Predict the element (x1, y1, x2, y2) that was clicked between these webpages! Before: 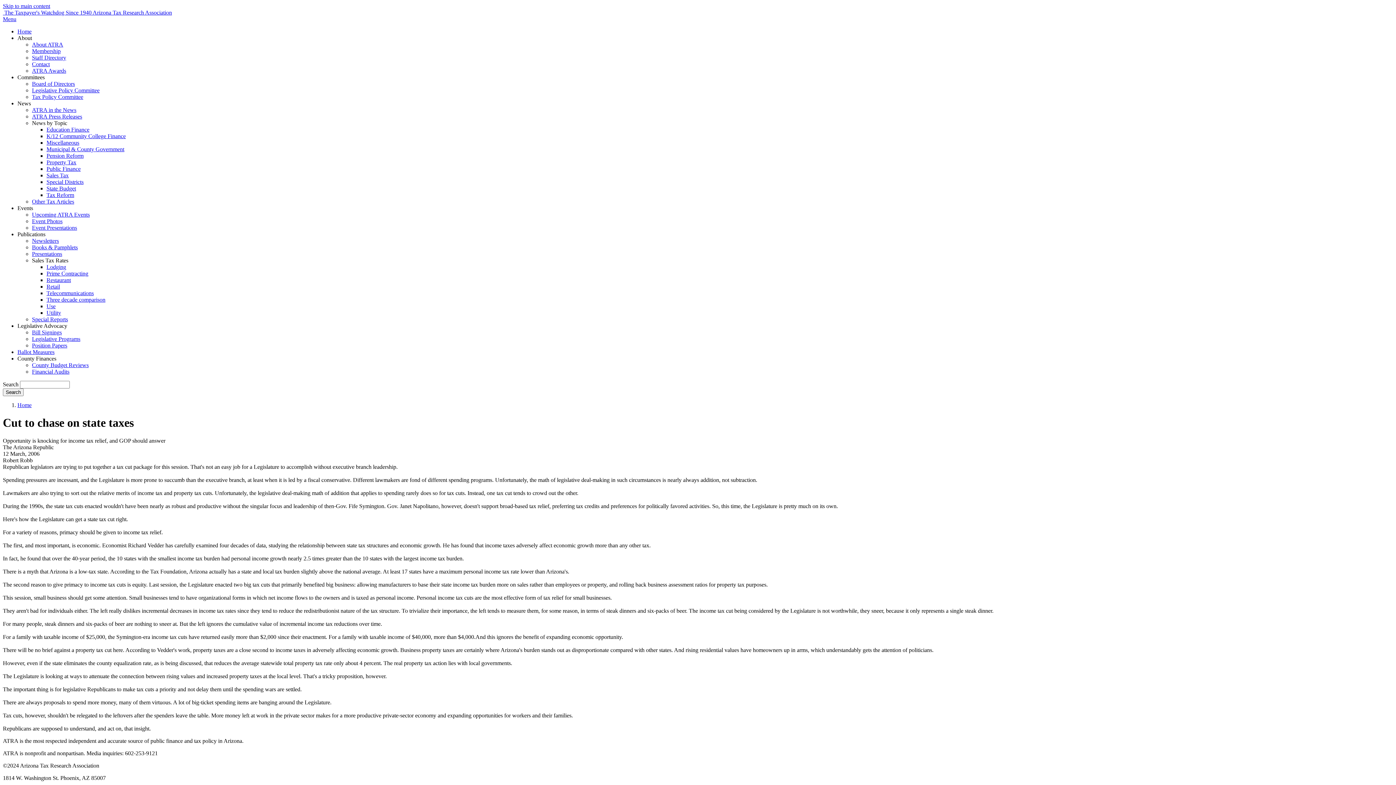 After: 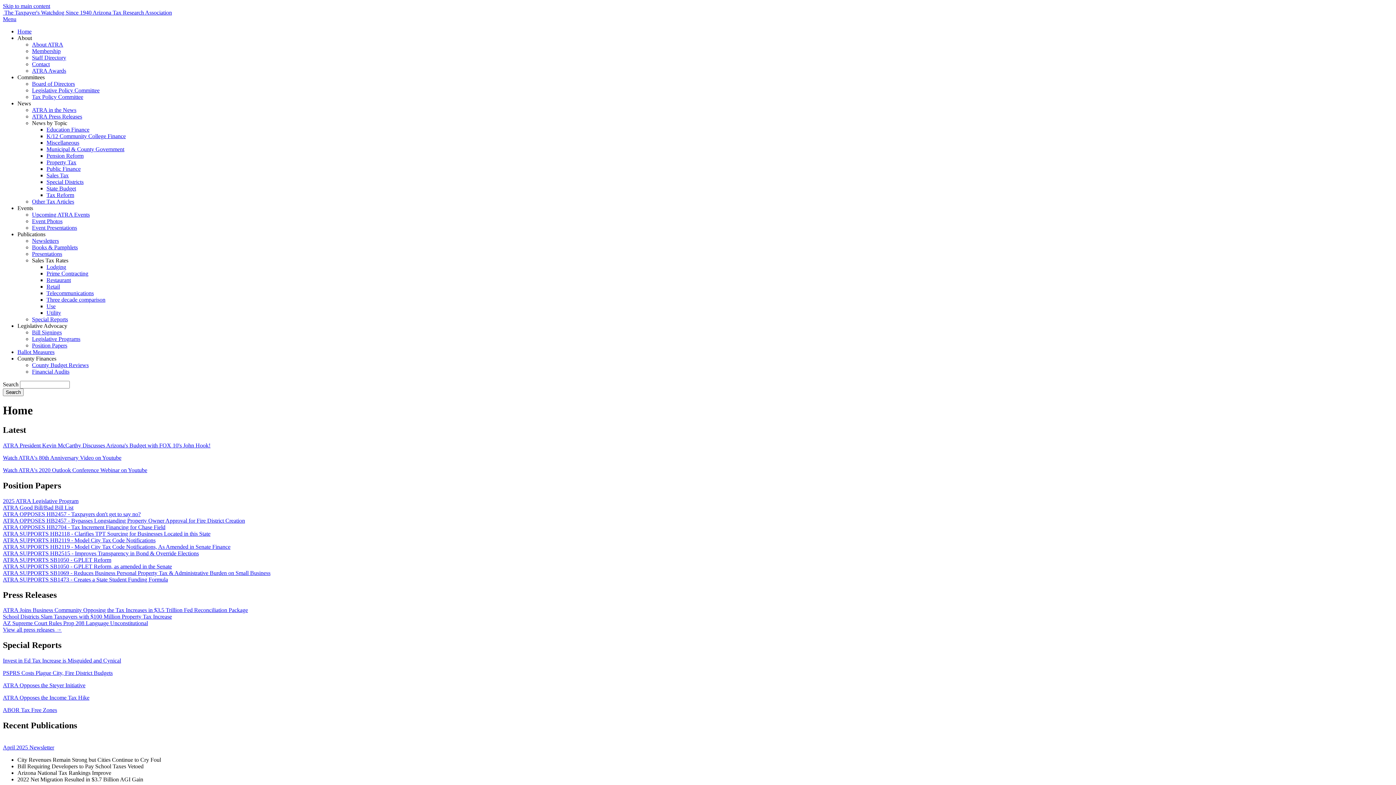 Action: bbox: (2, 9, 172, 15) label:  The Taxpayer's Watchdog Since 1940 Arizona Tax Research Association